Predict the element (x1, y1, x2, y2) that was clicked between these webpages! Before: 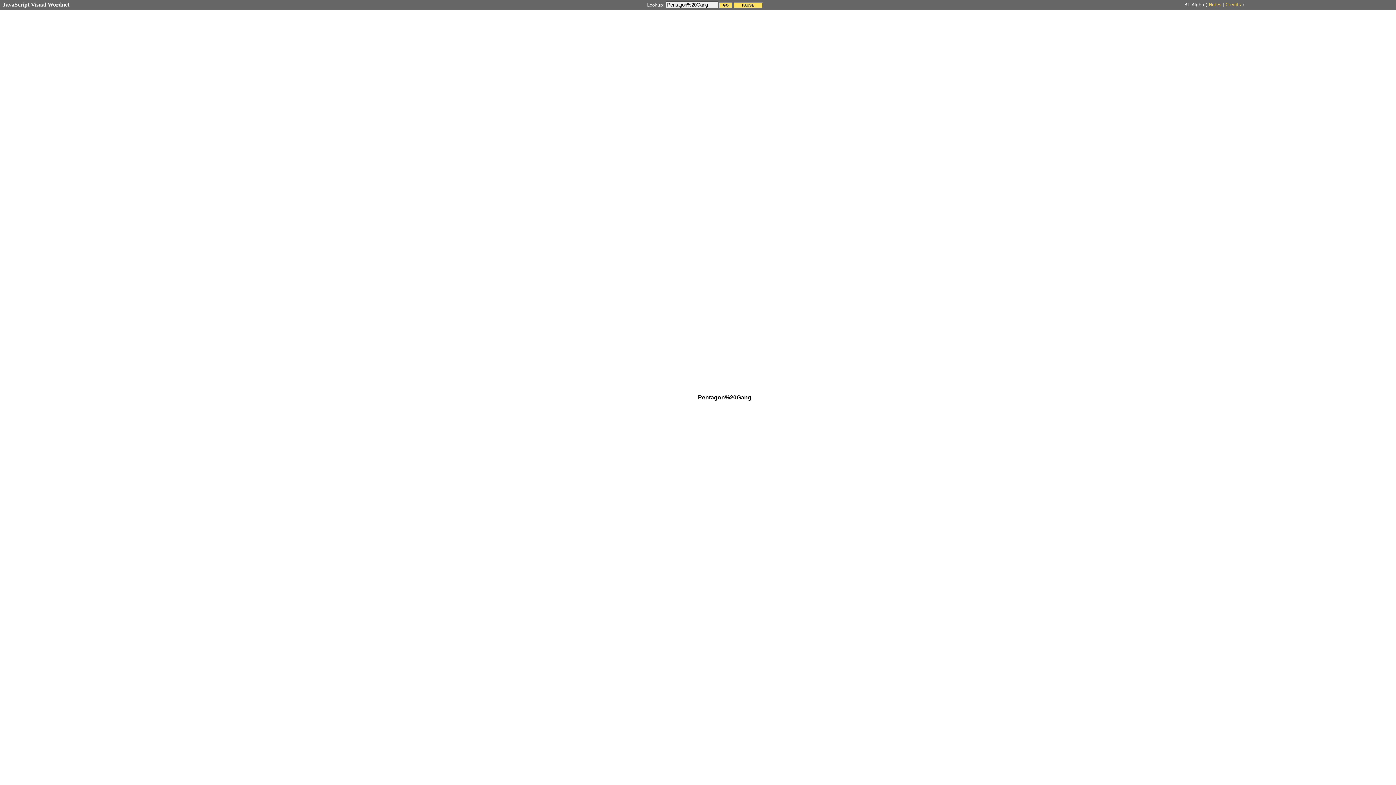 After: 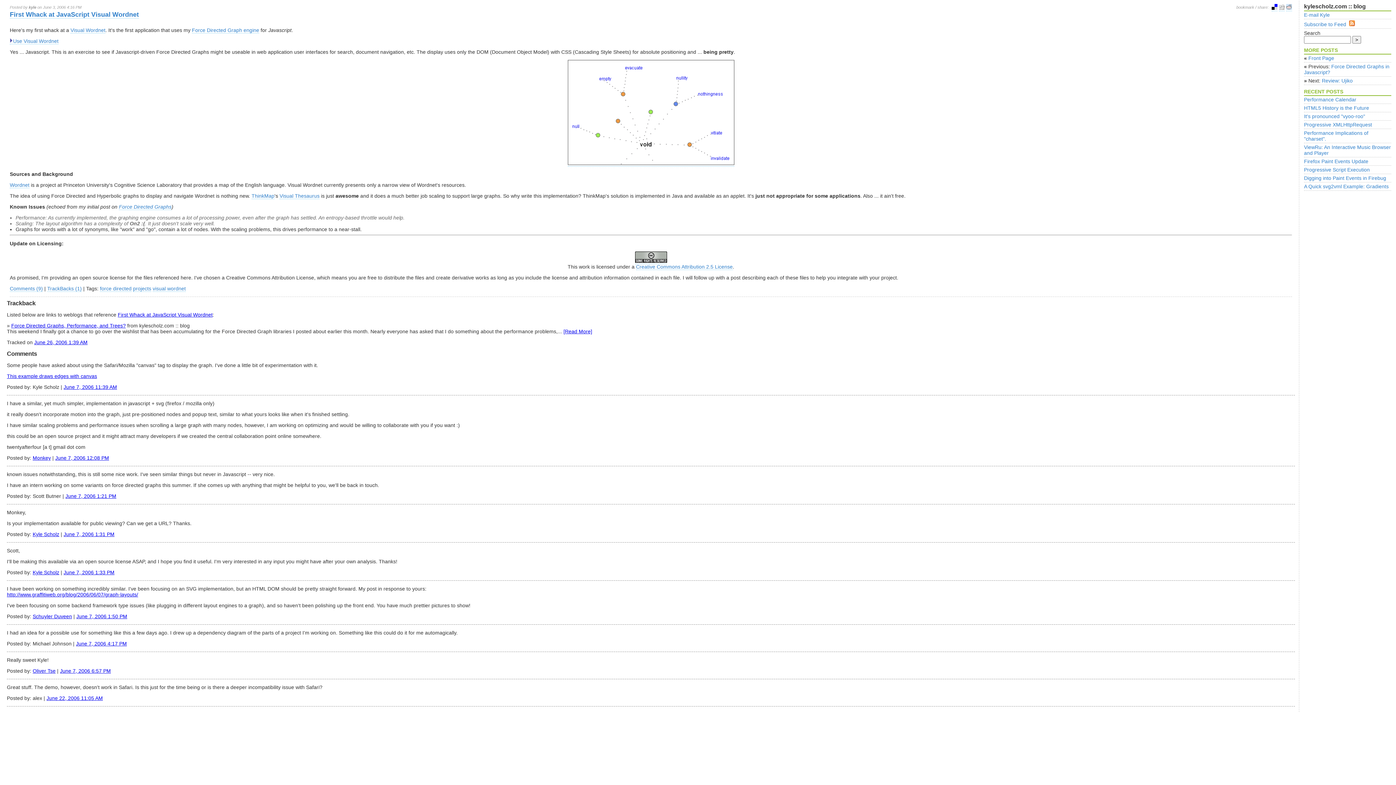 Action: label: Credits bbox: (1225, 2, 1241, 7)